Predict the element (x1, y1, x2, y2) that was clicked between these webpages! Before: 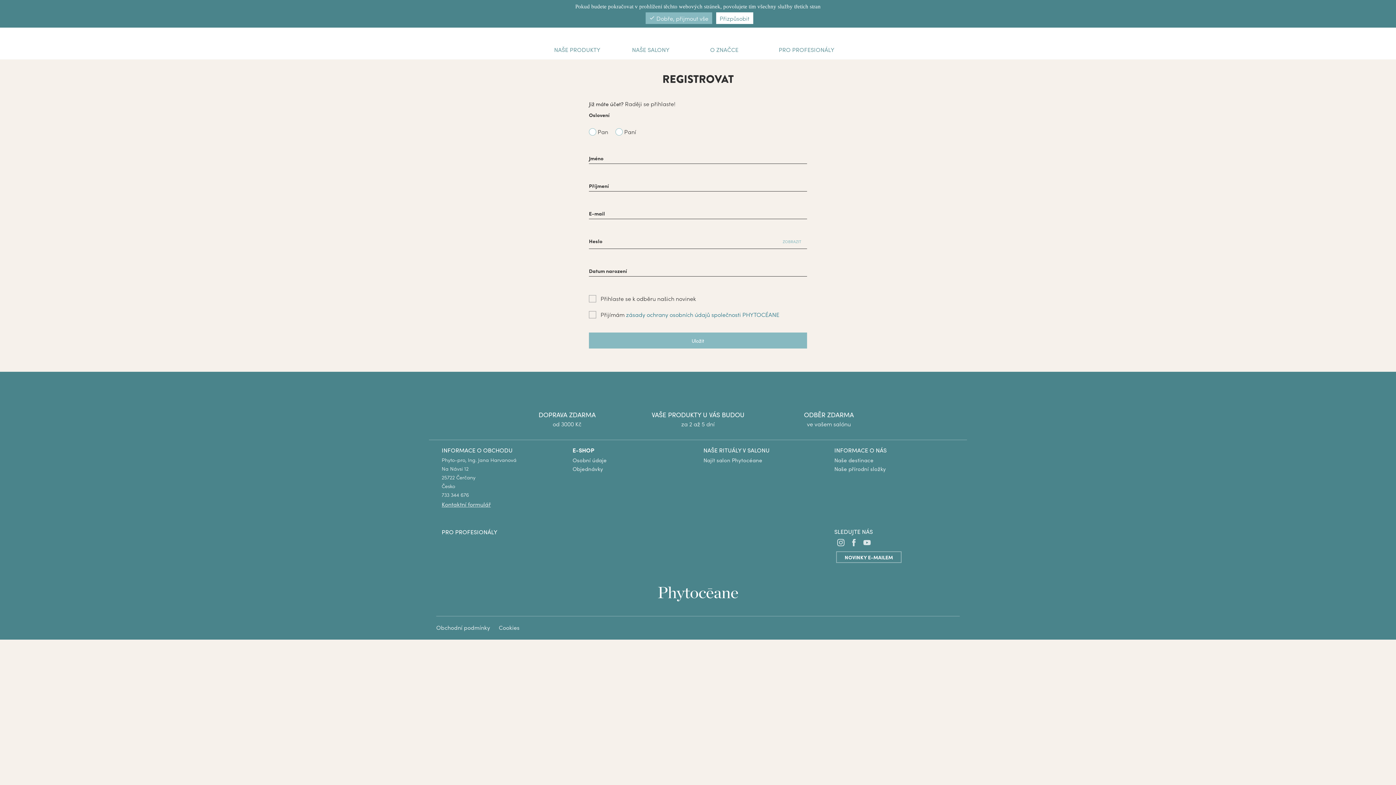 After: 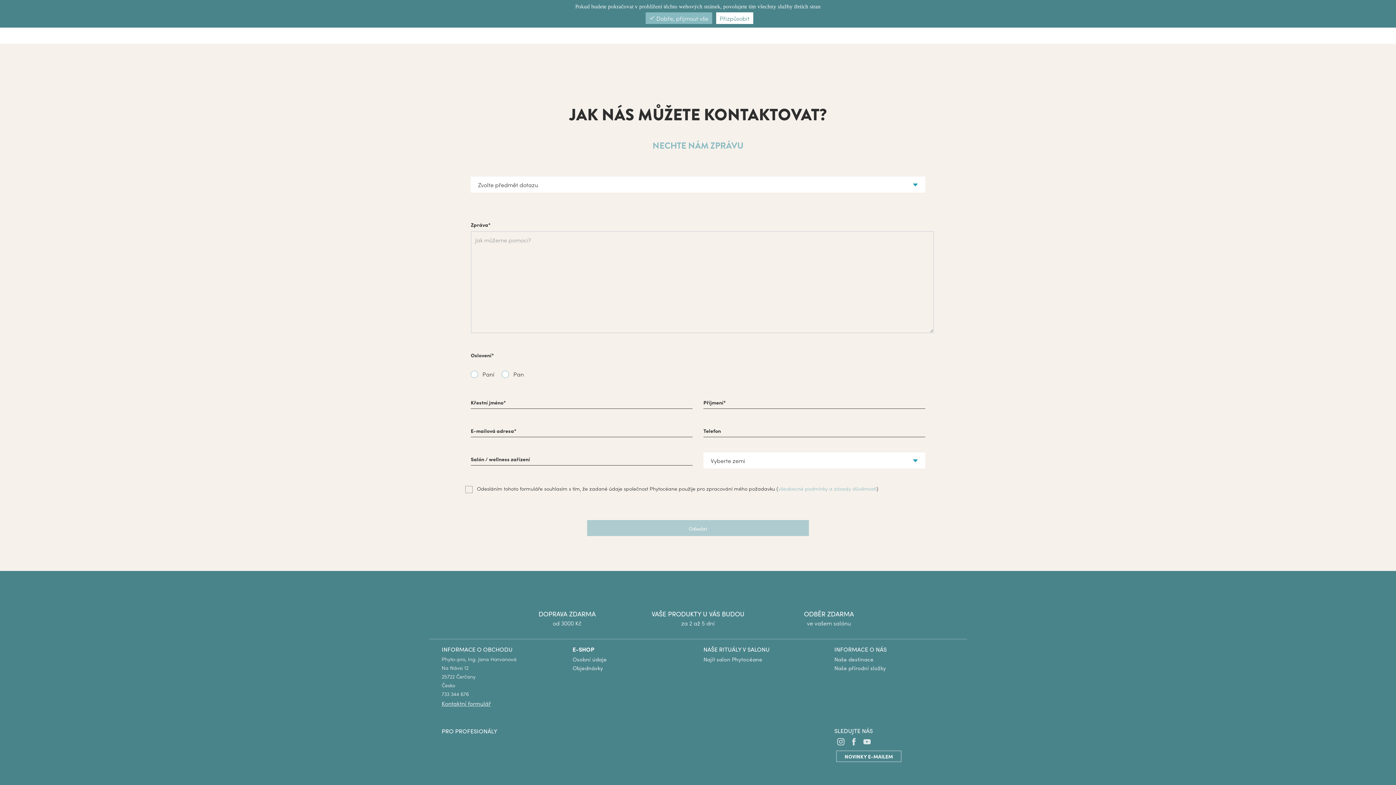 Action: label: Kontaktní formulář bbox: (441, 500, 490, 508)